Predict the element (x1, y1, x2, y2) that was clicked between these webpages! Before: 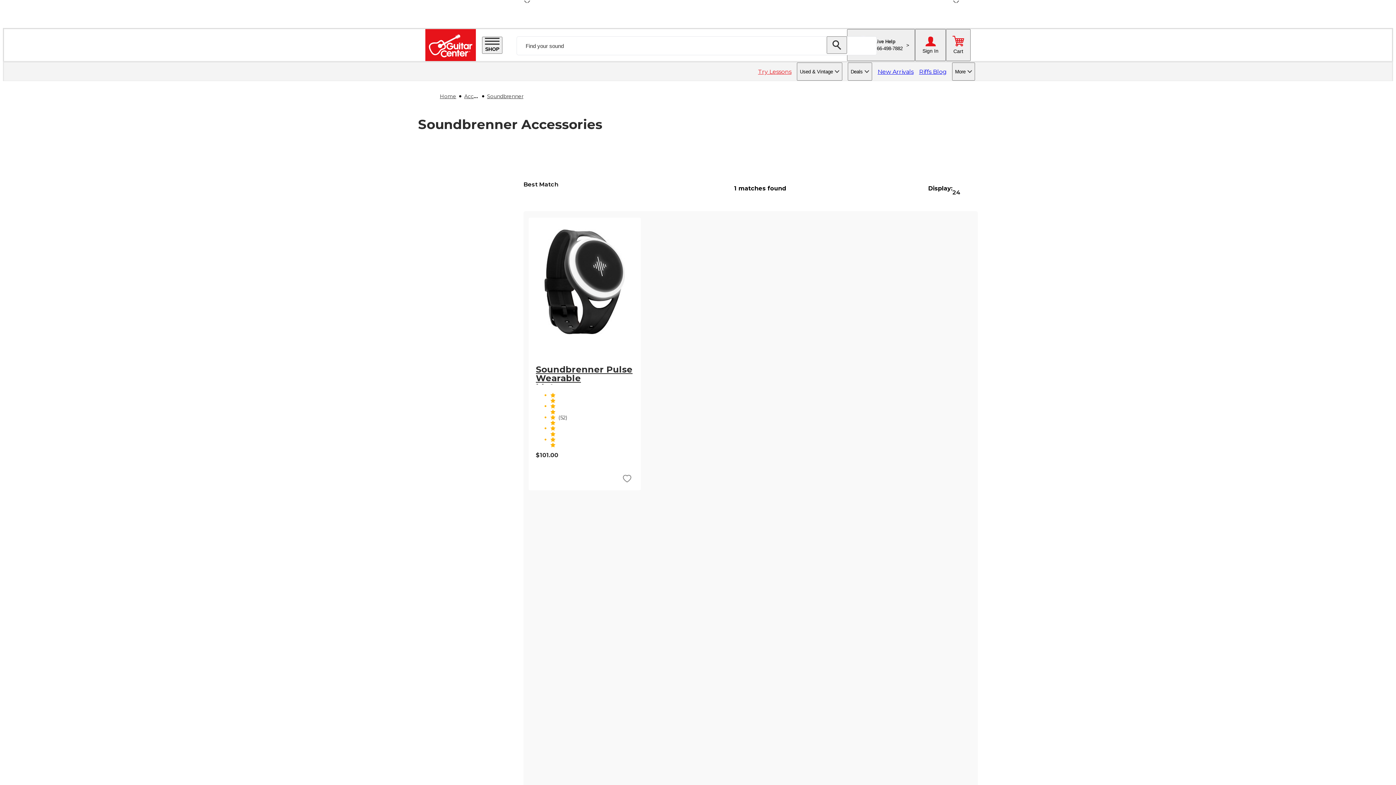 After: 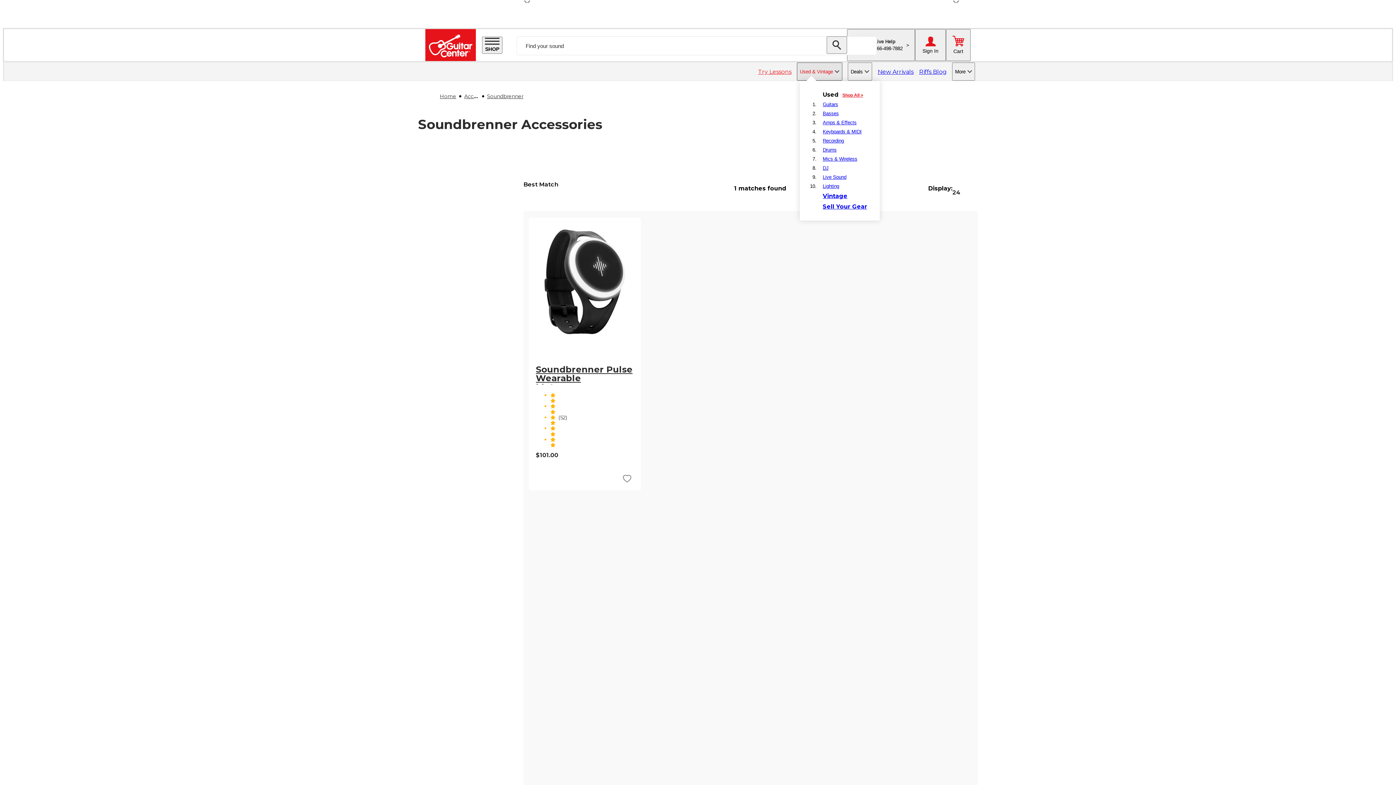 Action: label: Used & Vintage bbox: (797, 62, 842, 80)